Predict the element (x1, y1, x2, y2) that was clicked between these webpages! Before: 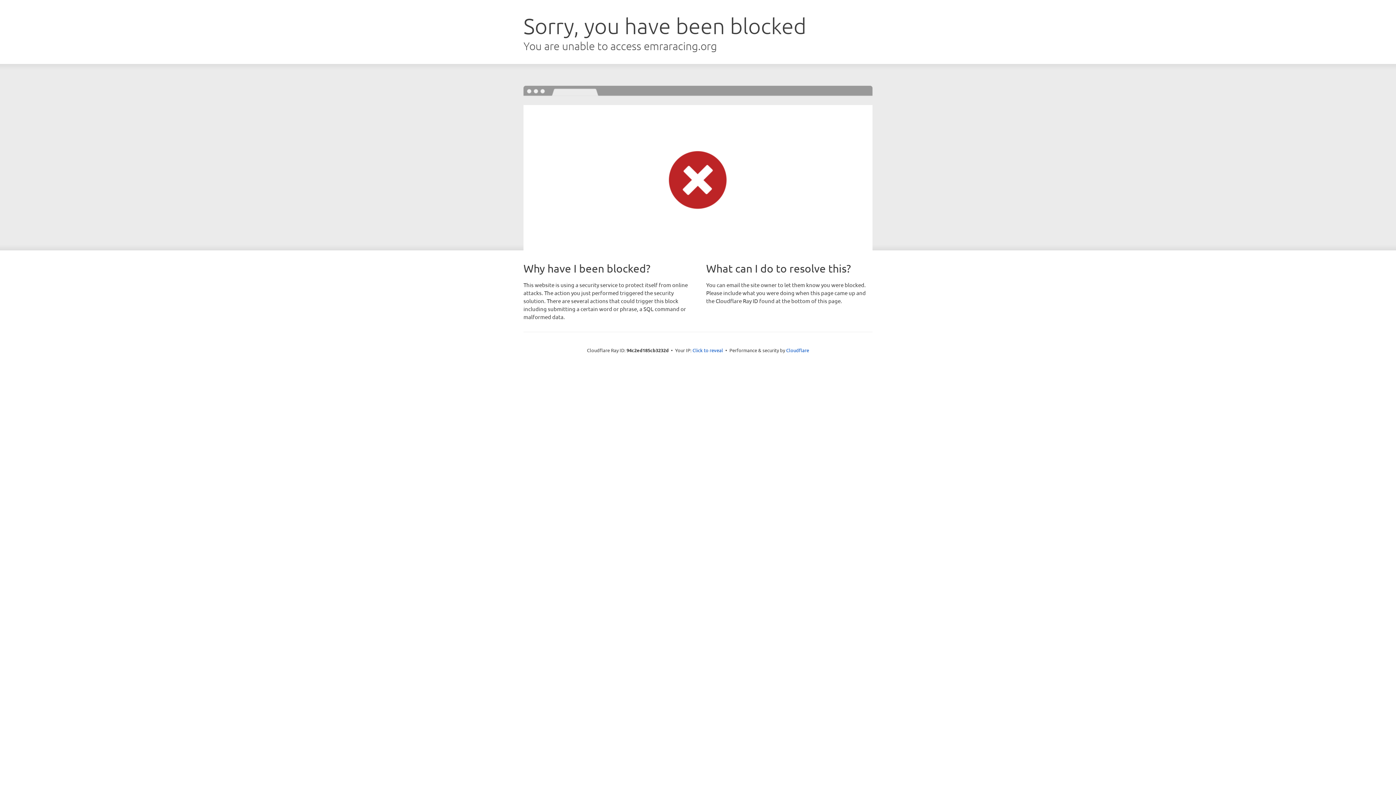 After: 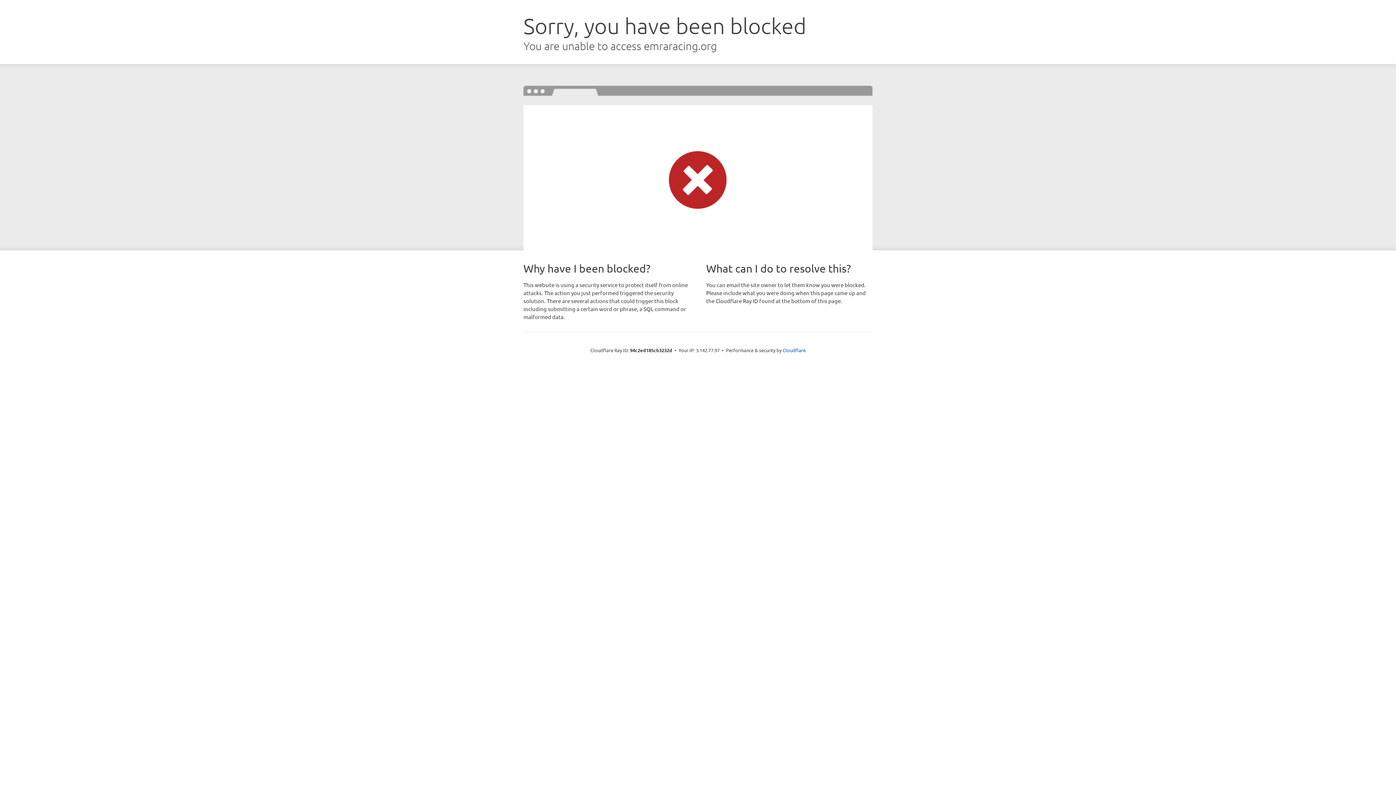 Action: bbox: (692, 346, 723, 353) label: Click to reveal